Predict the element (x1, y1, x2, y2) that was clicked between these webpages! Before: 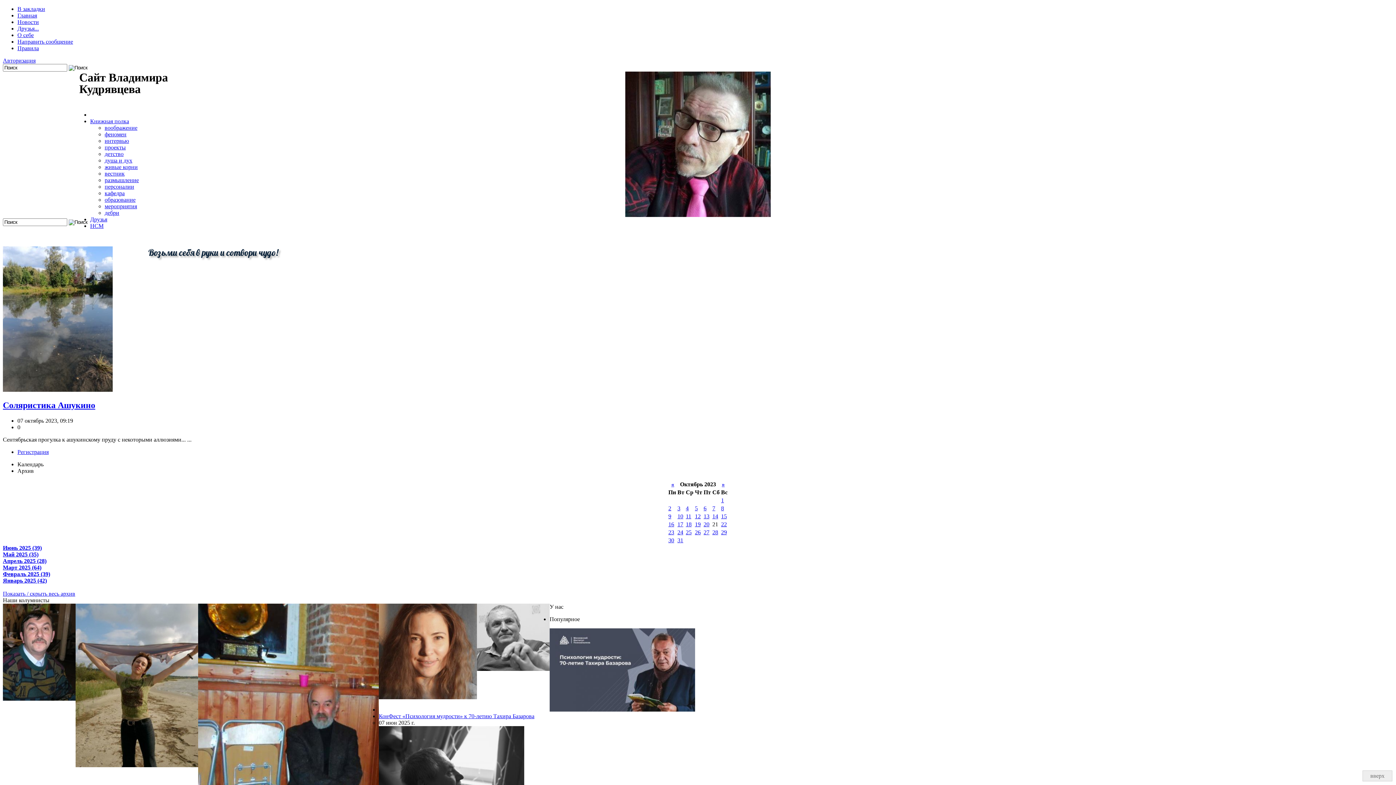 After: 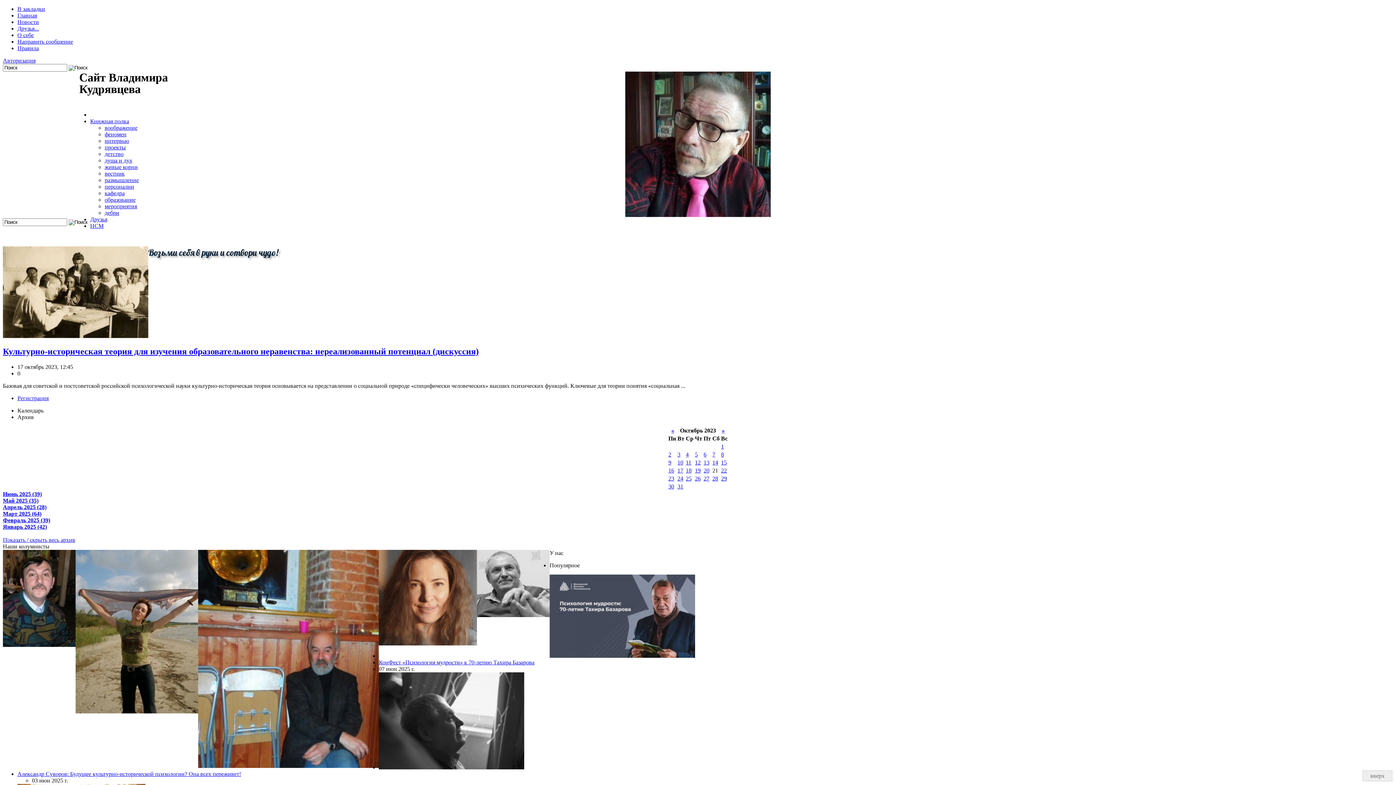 Action: label: 17 bbox: (677, 521, 683, 527)